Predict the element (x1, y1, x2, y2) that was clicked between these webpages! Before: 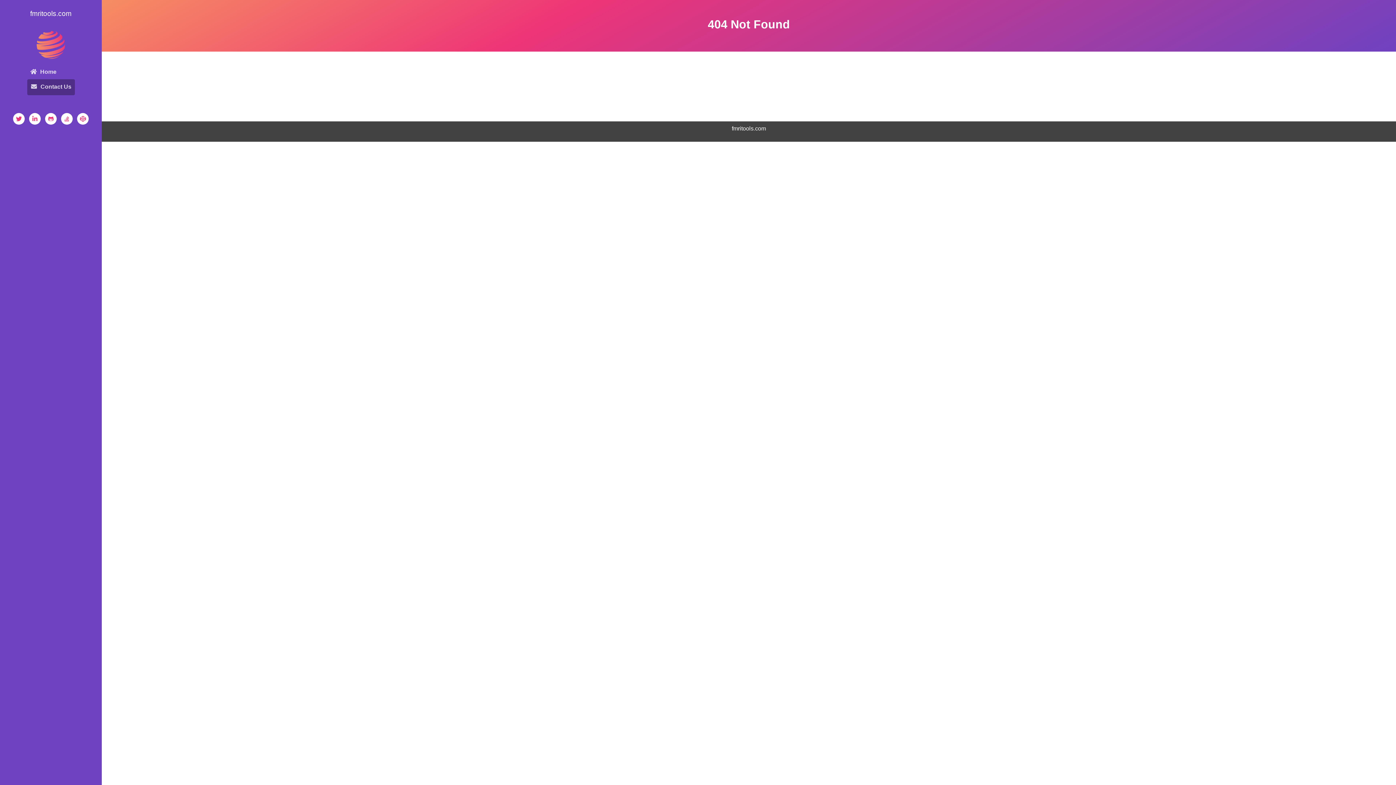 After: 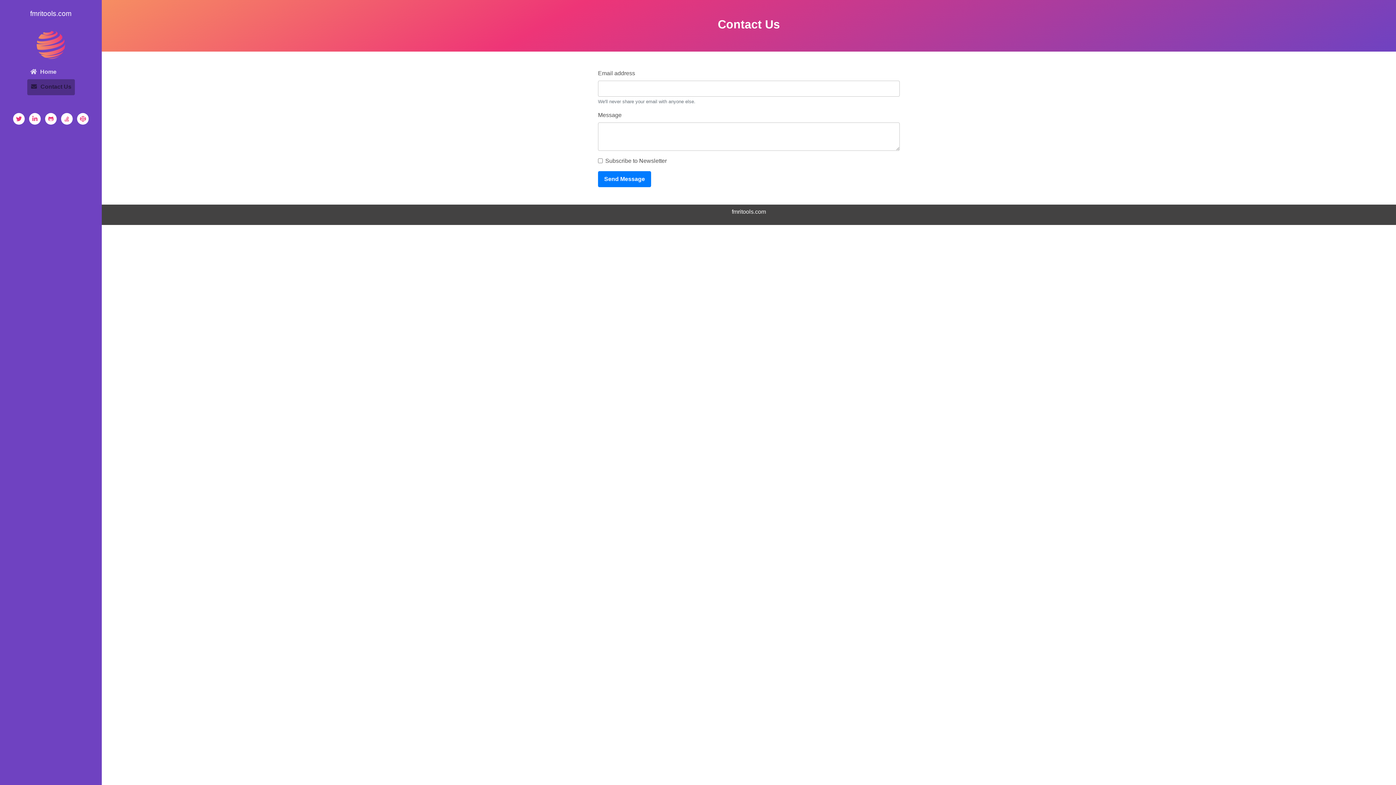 Action: bbox: (27, 79, 74, 95) label: Contact Us